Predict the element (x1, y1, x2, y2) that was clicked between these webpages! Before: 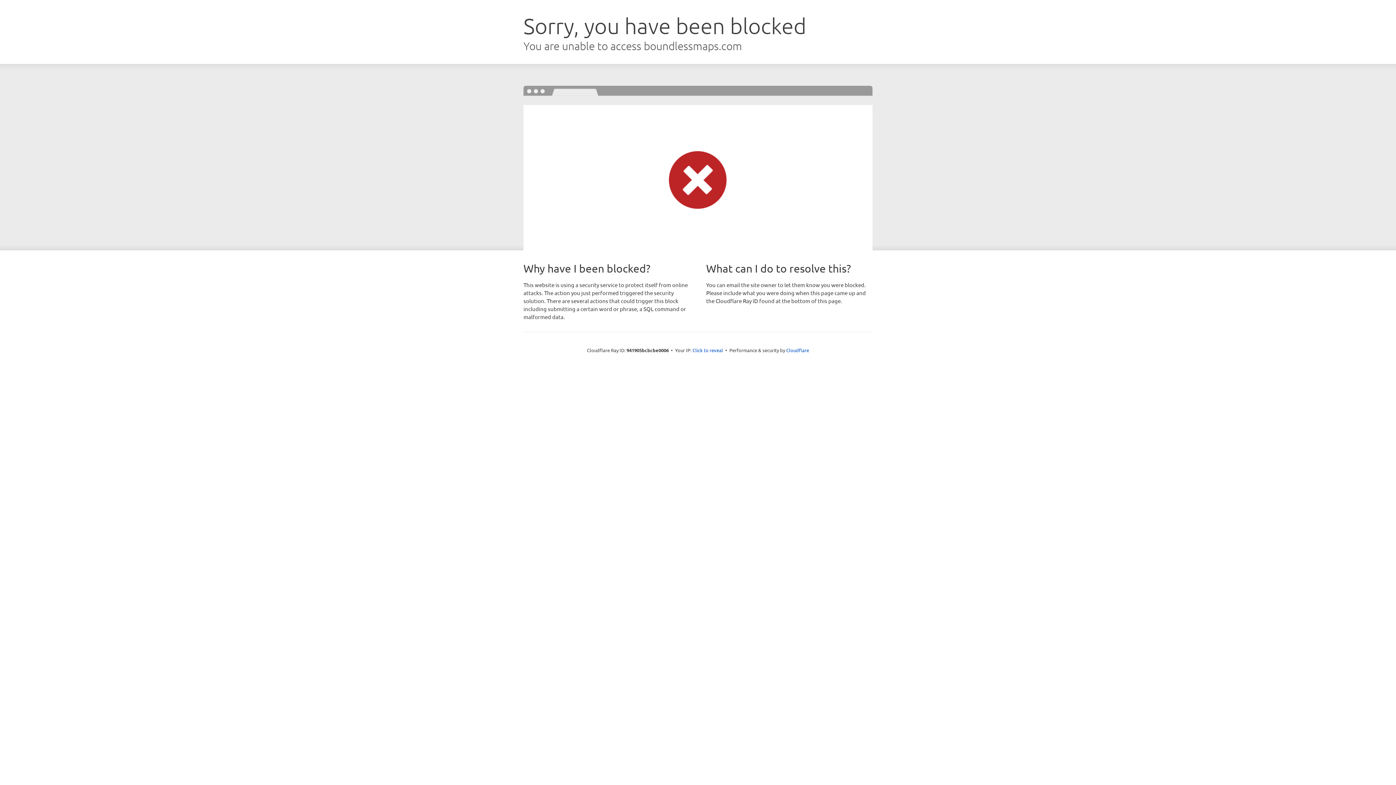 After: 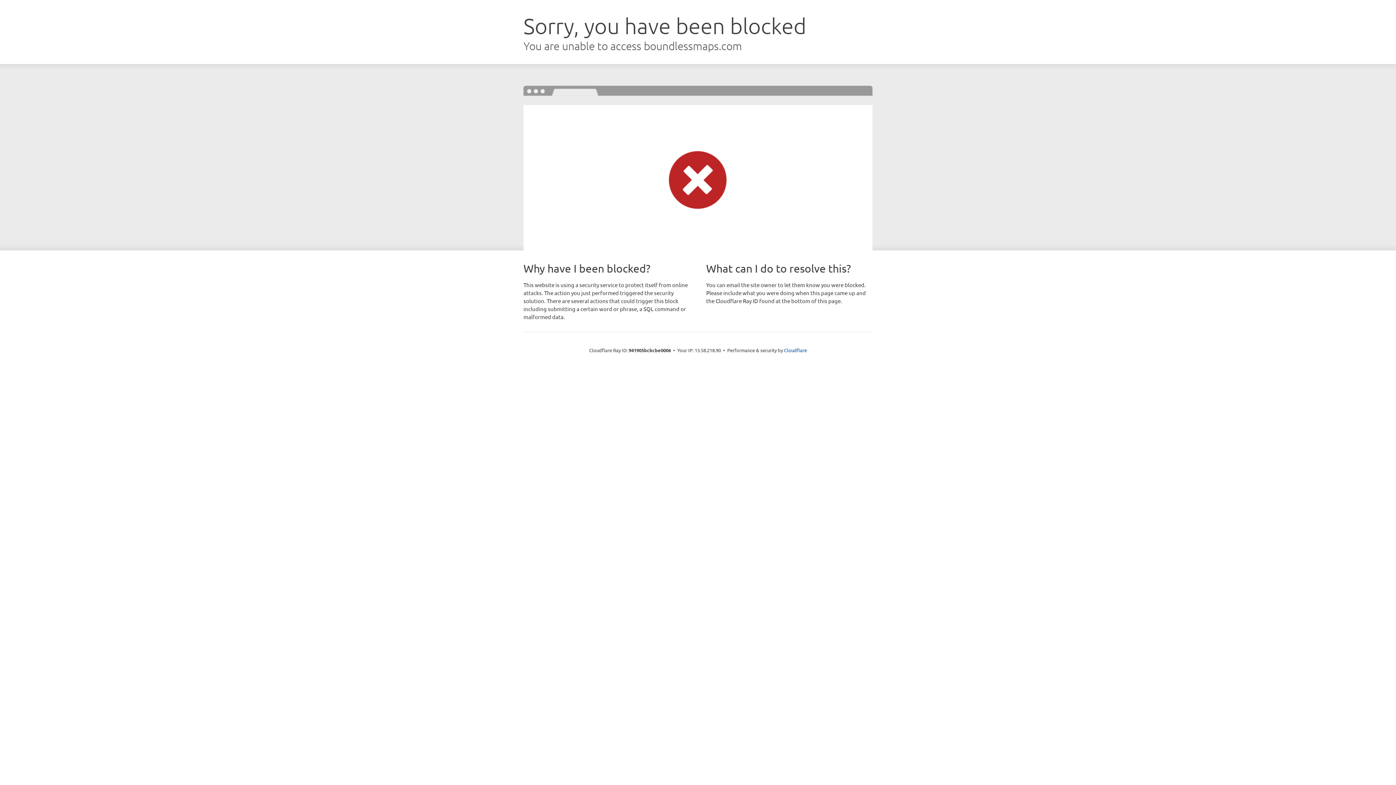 Action: bbox: (692, 346, 723, 353) label: Click to reveal